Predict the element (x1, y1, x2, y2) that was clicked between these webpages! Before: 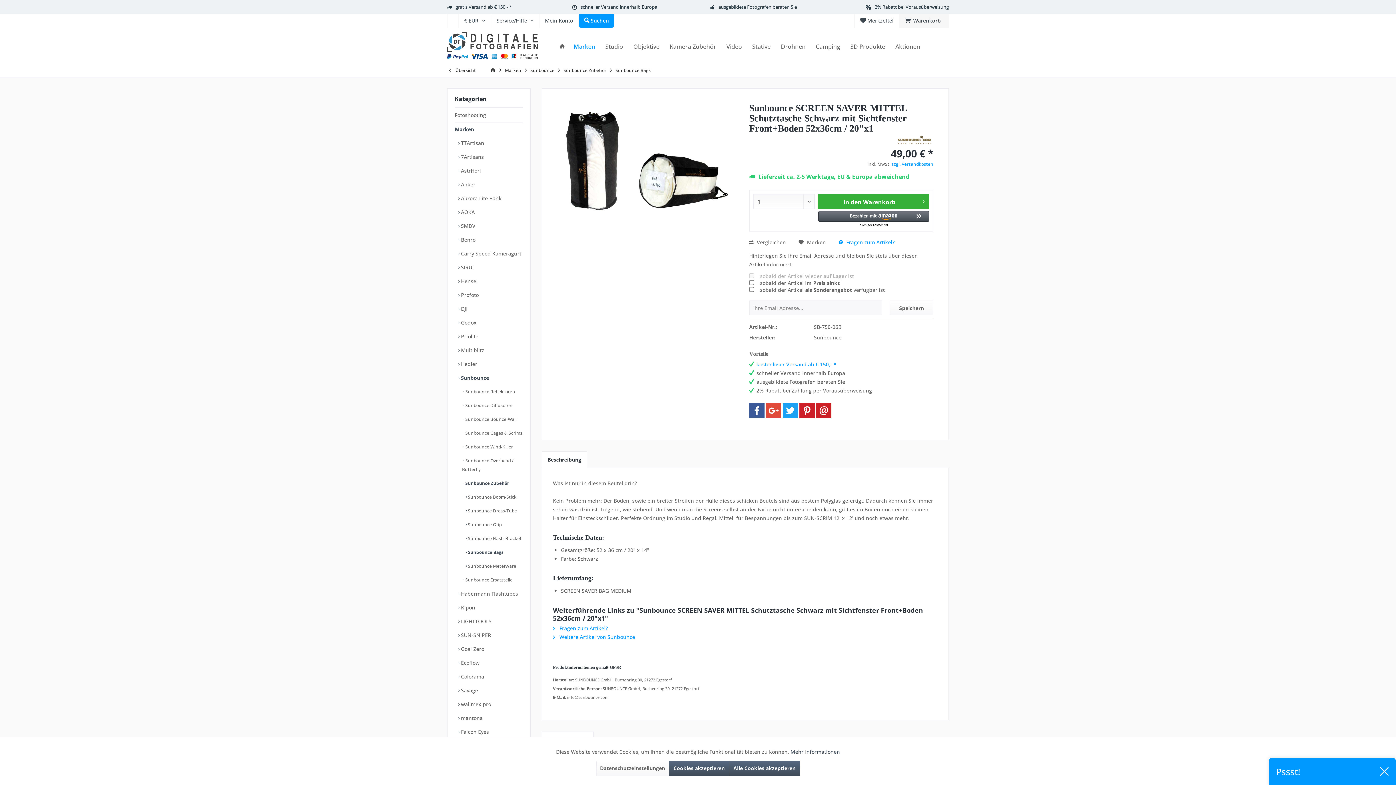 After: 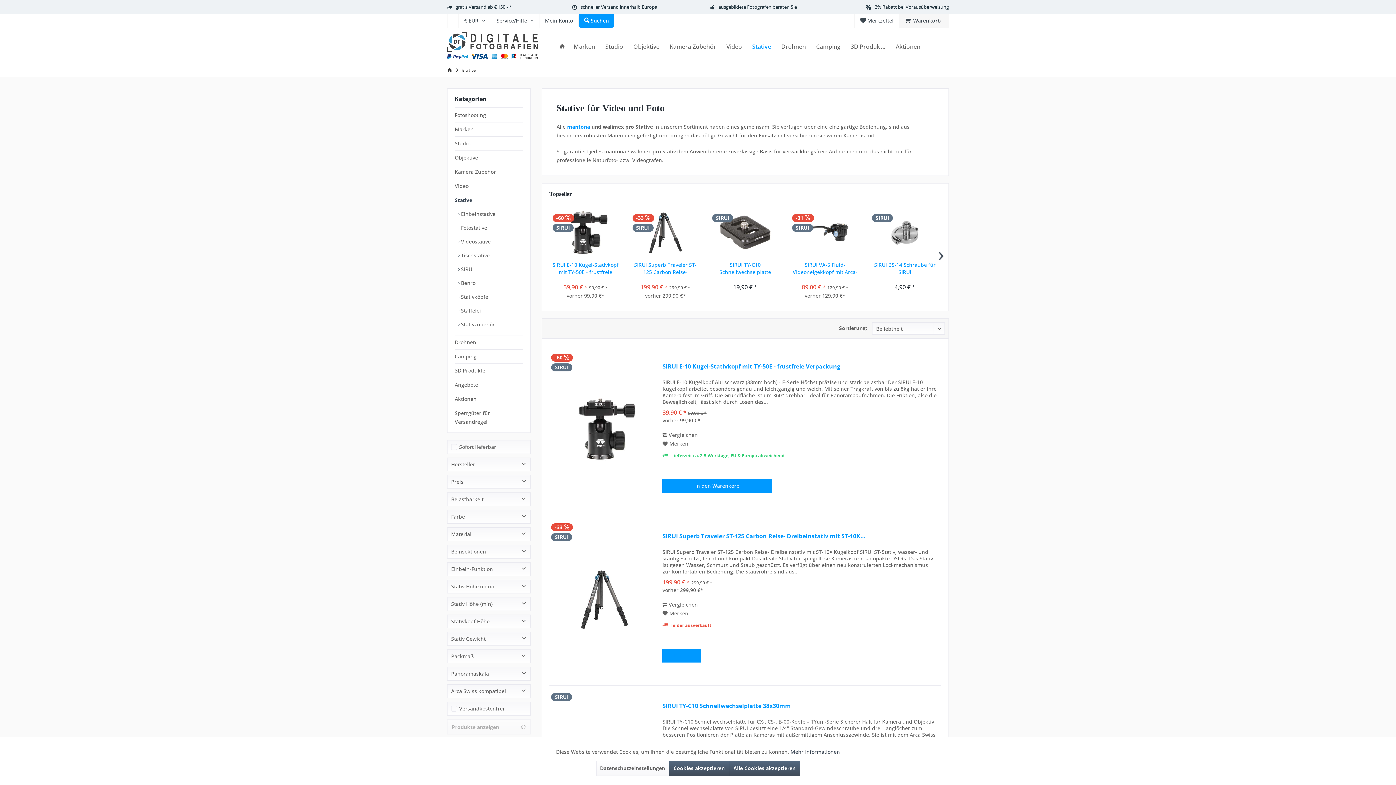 Action: label: Stative bbox: (747, 39, 776, 54)